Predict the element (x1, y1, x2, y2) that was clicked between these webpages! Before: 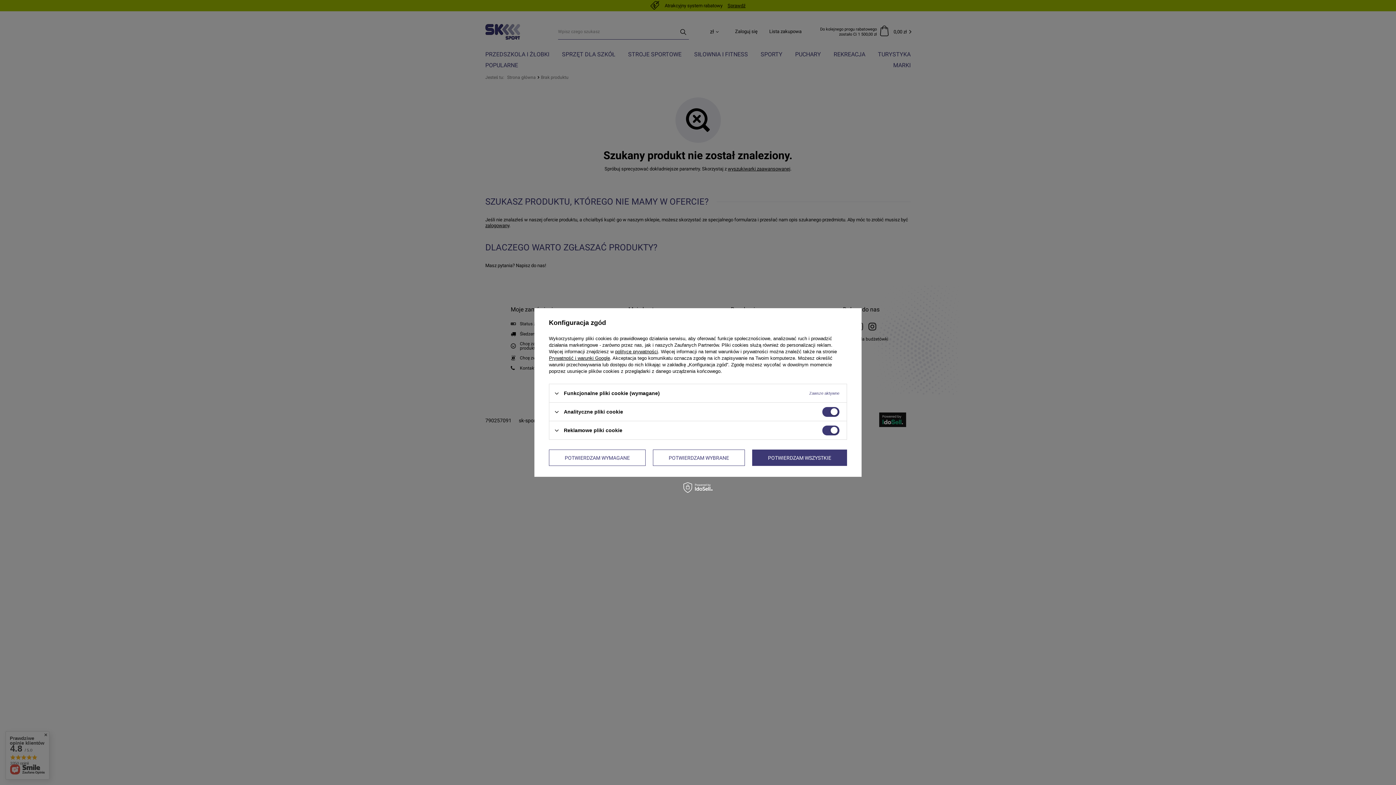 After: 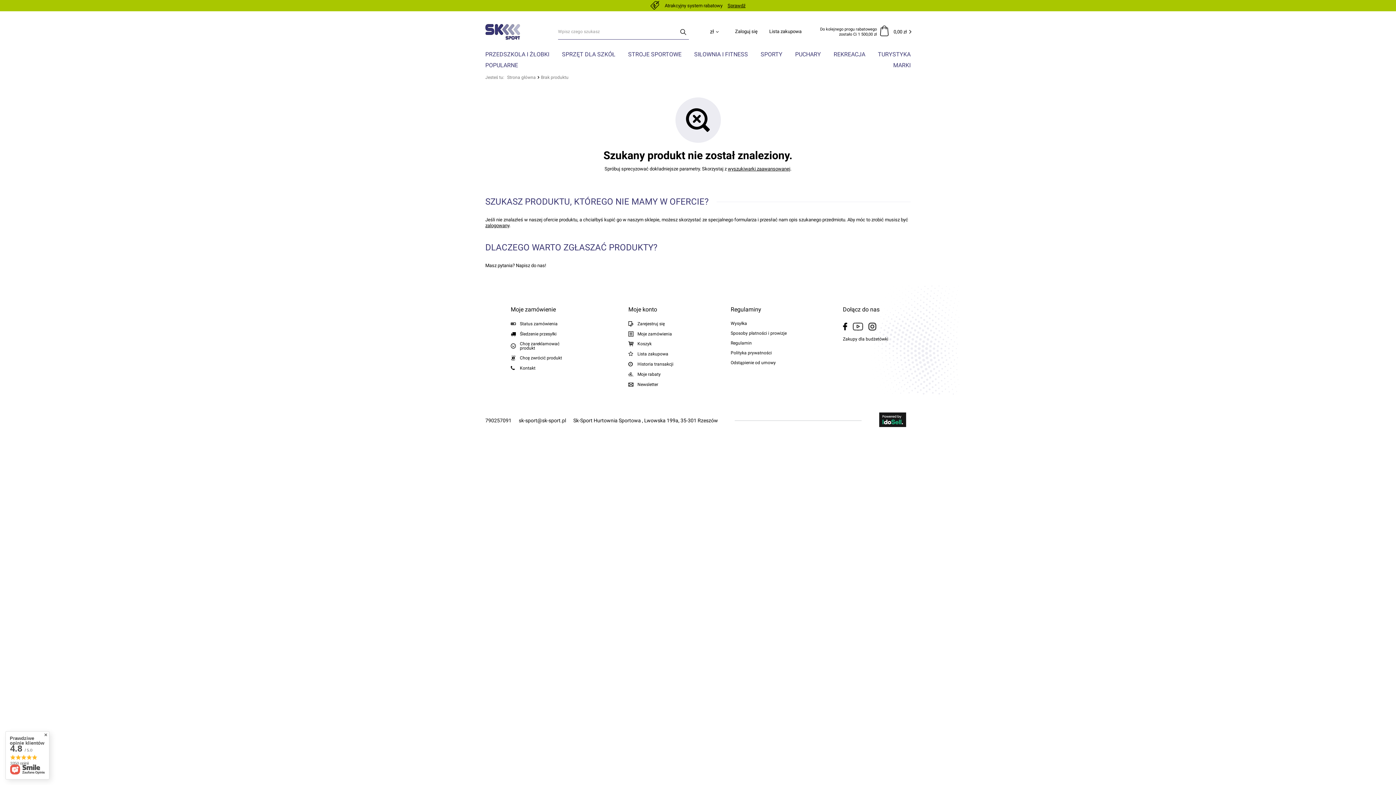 Action: label: POTWIERDZAM WYMAGANE bbox: (549, 449, 645, 466)